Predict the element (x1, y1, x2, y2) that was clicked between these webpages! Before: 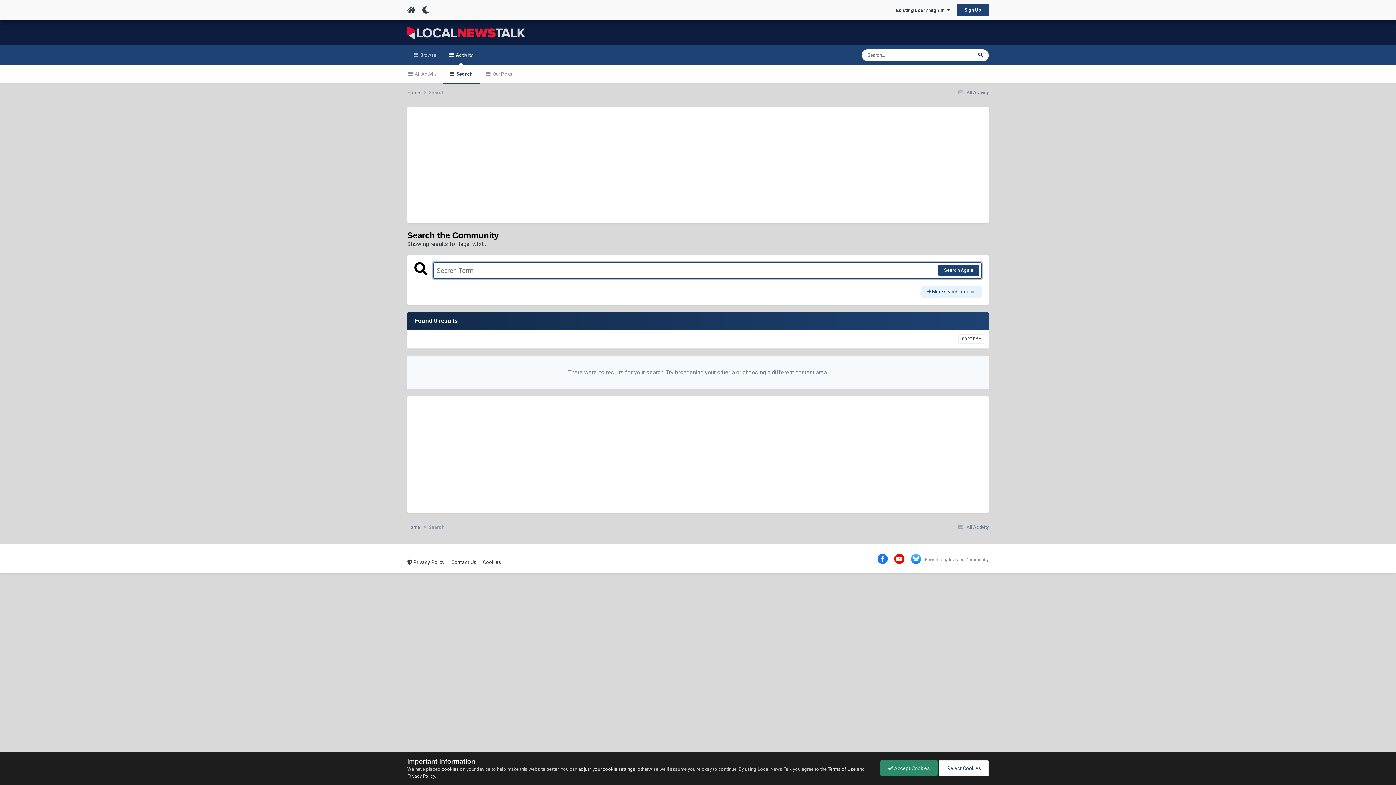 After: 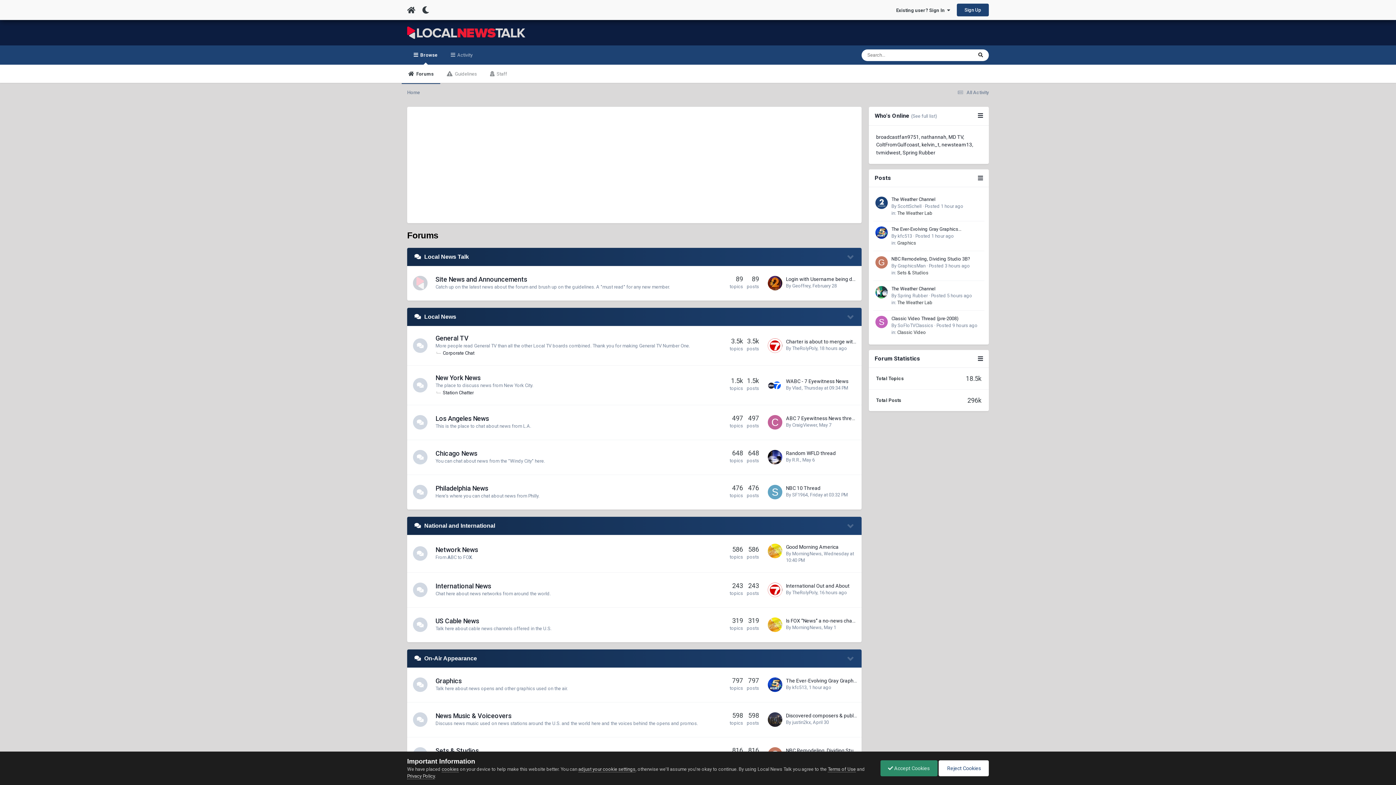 Action: bbox: (407, 20, 525, 45)